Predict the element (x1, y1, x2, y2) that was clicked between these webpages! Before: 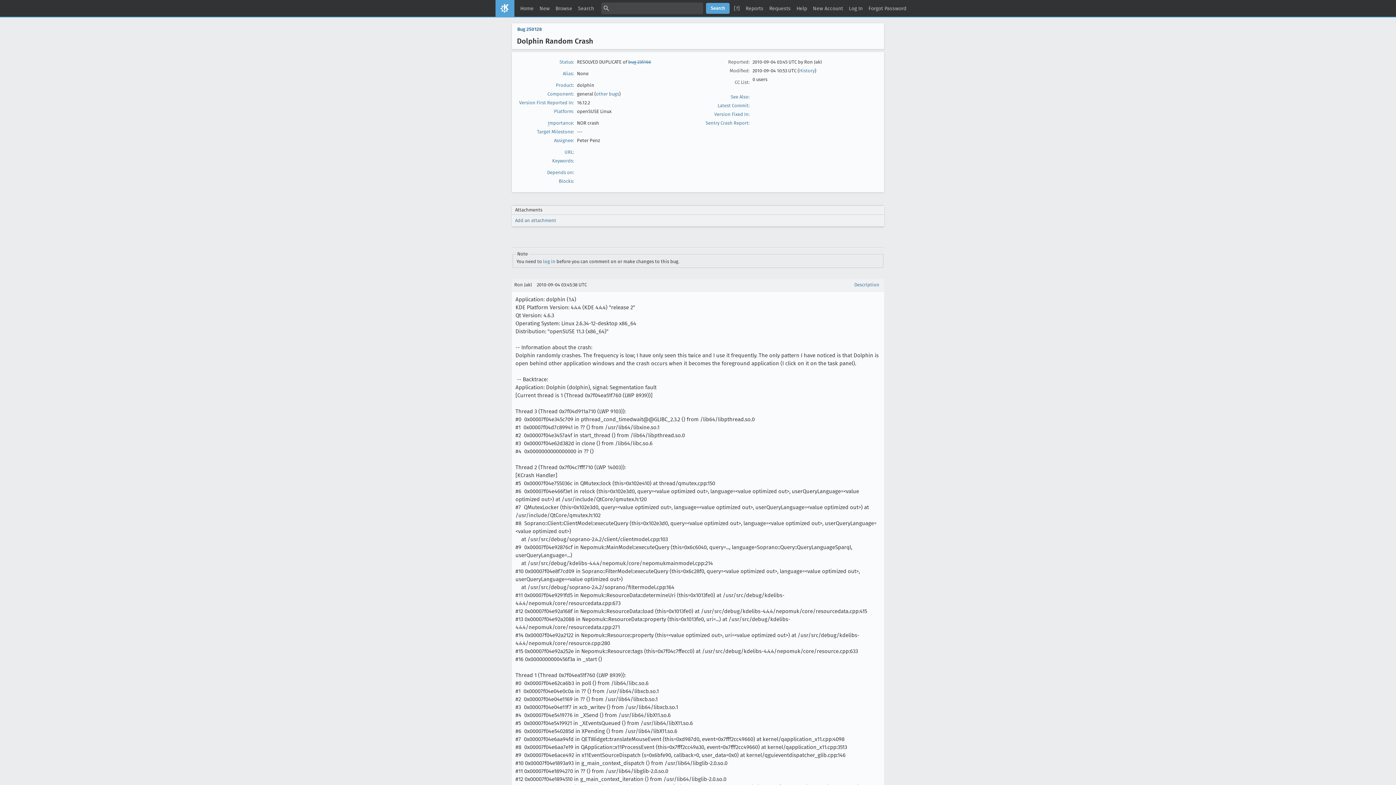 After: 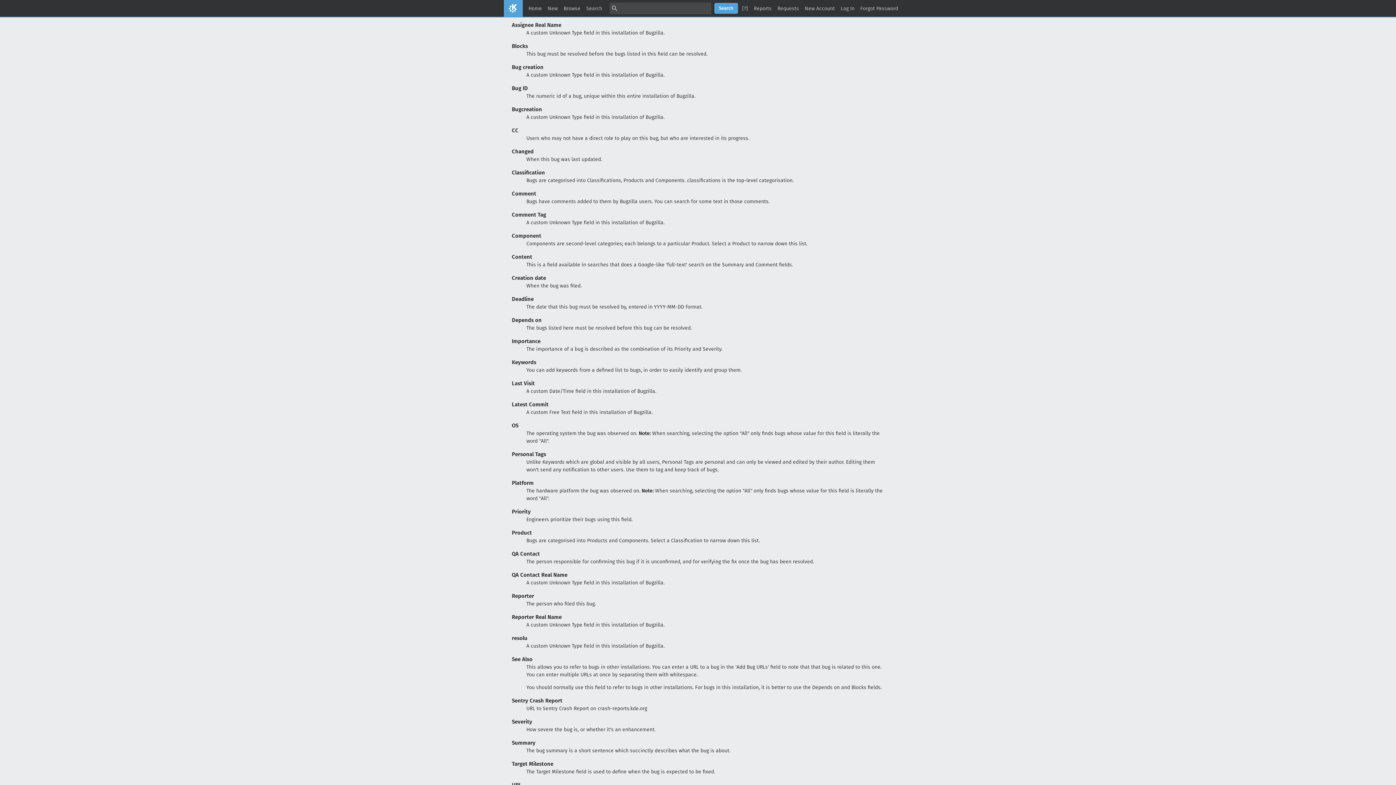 Action: bbox: (554, 137, 574, 143) label: Assignee: